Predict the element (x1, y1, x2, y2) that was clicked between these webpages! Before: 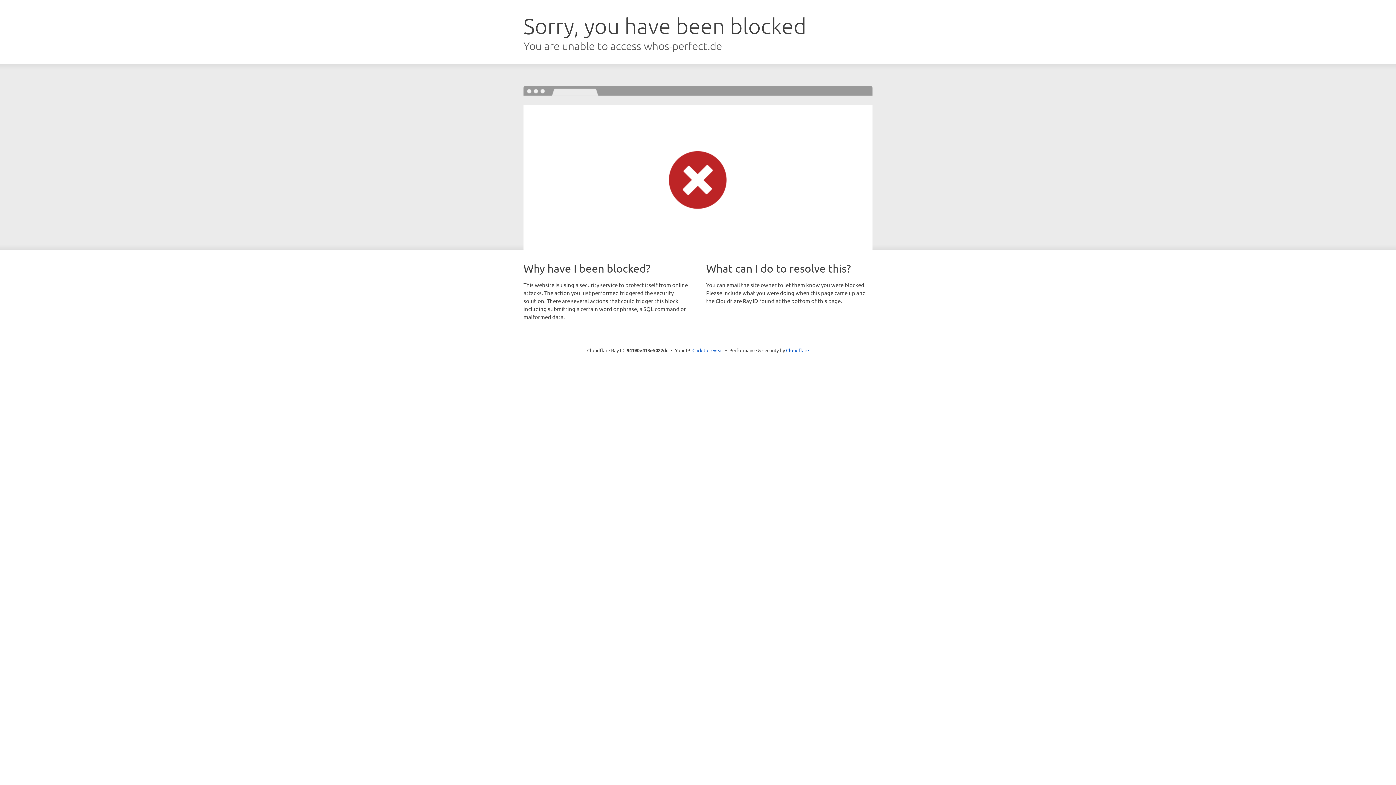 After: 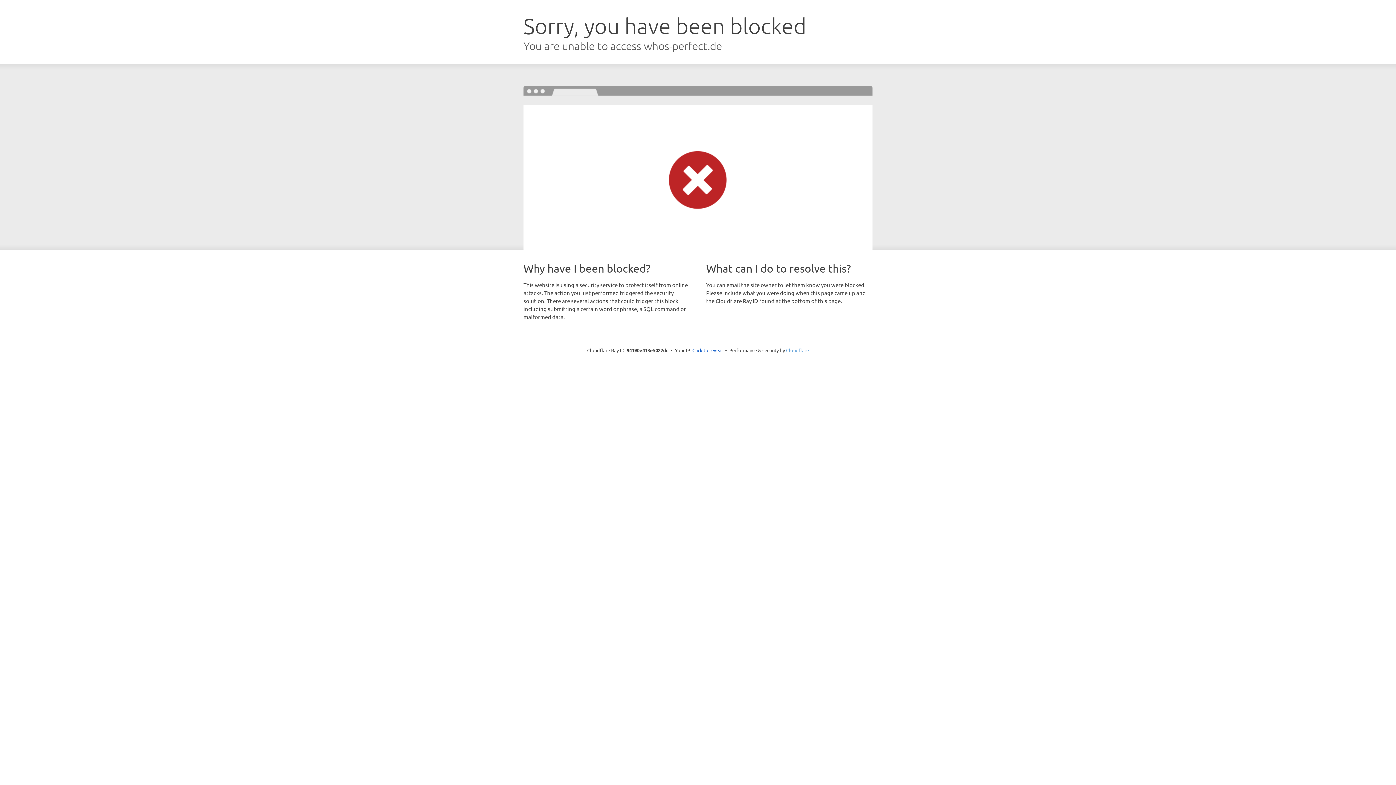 Action: label: Cloudflare bbox: (786, 347, 809, 353)